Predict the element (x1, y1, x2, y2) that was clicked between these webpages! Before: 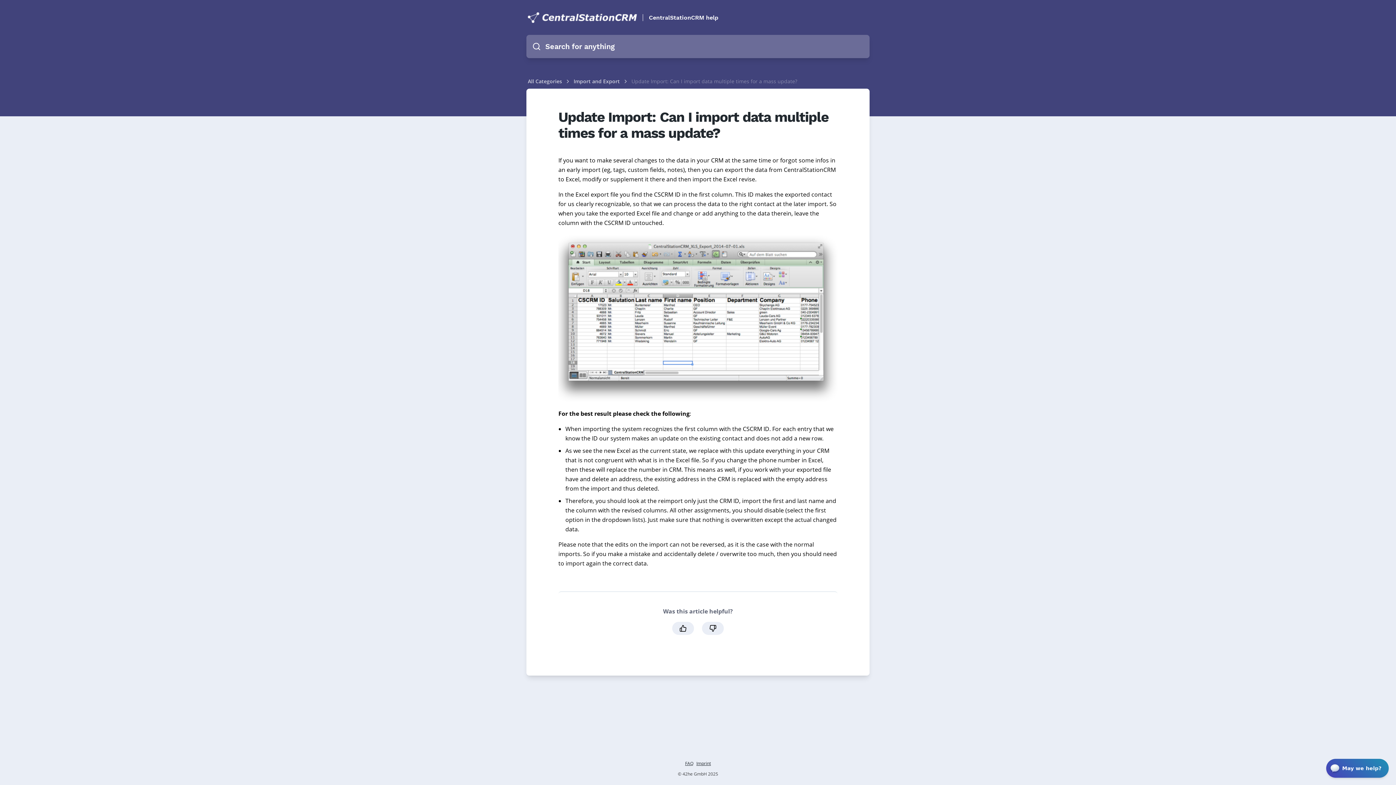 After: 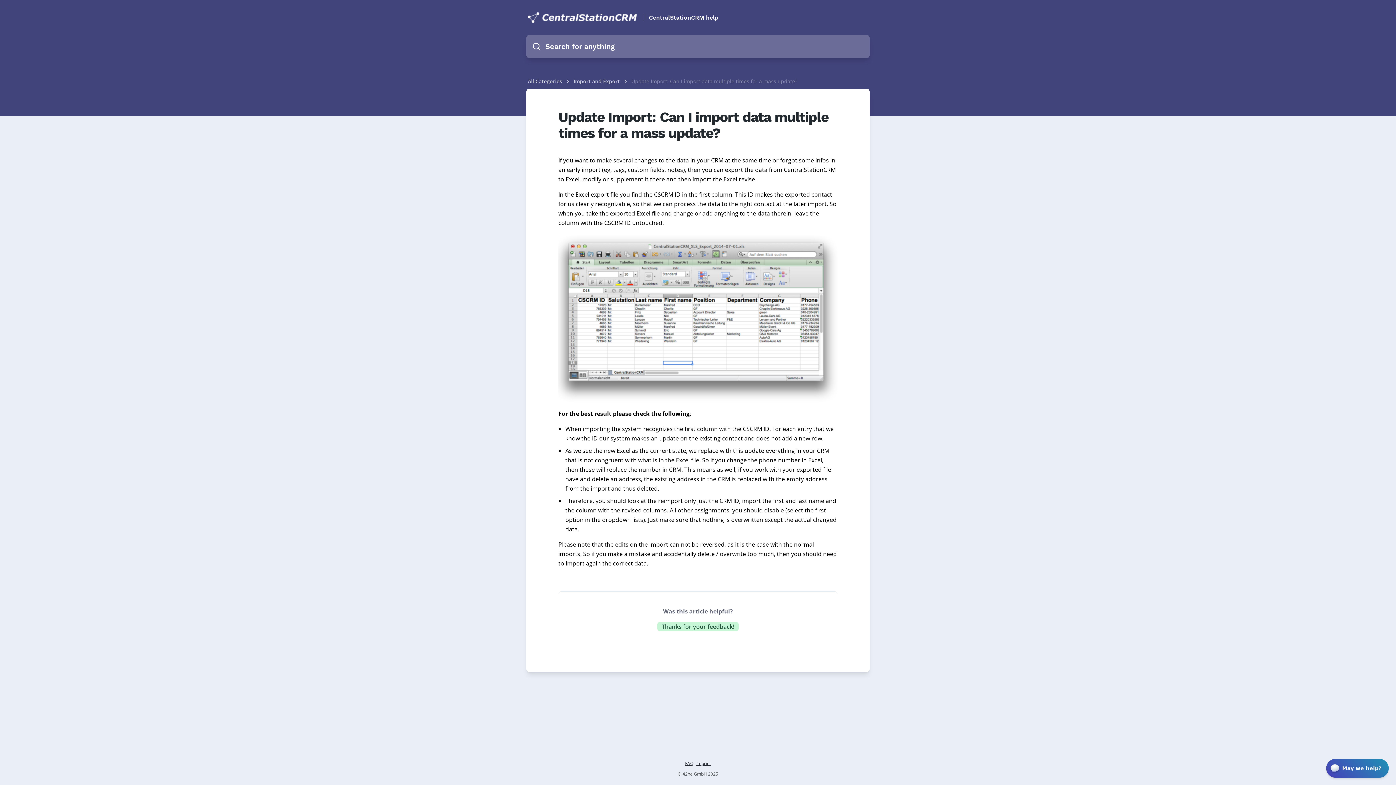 Action: bbox: (702, 622, 724, 635)